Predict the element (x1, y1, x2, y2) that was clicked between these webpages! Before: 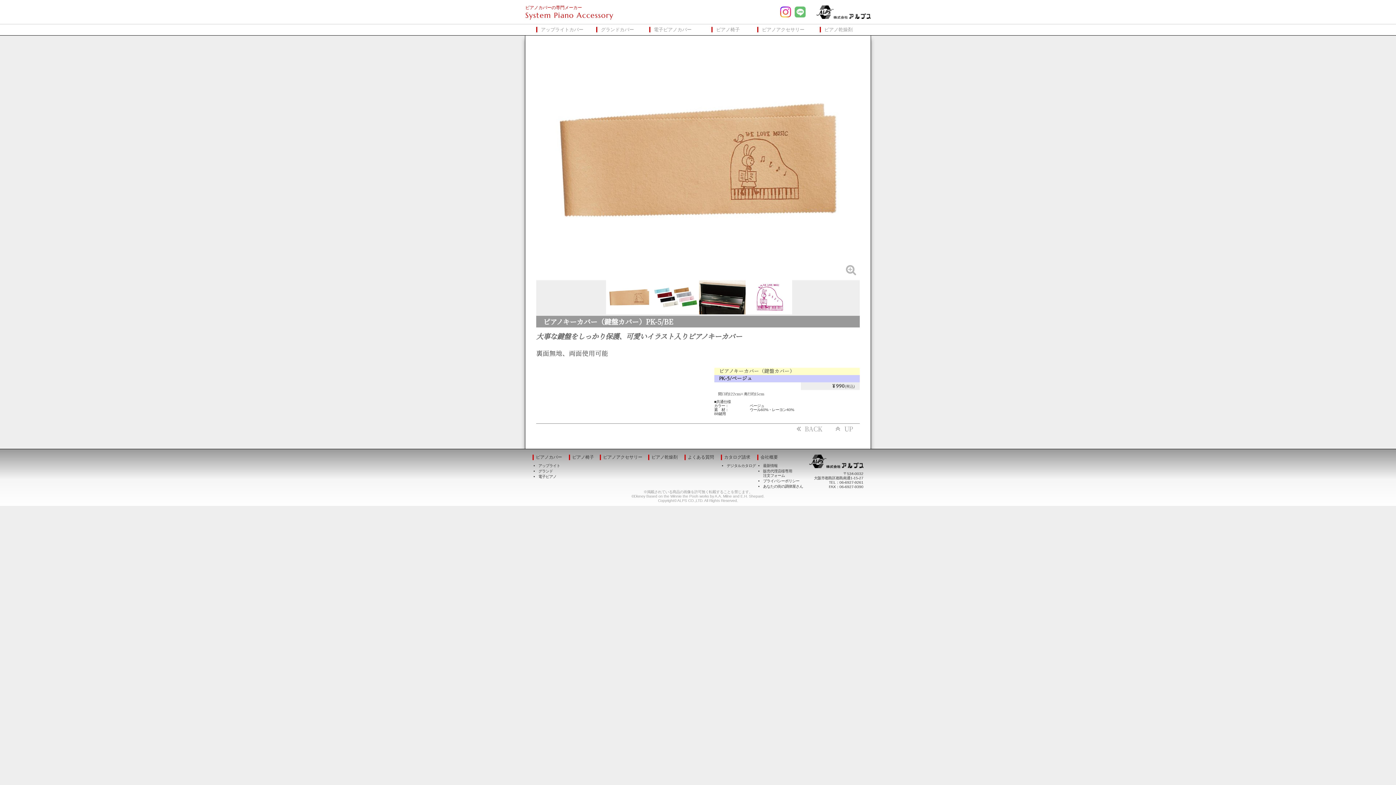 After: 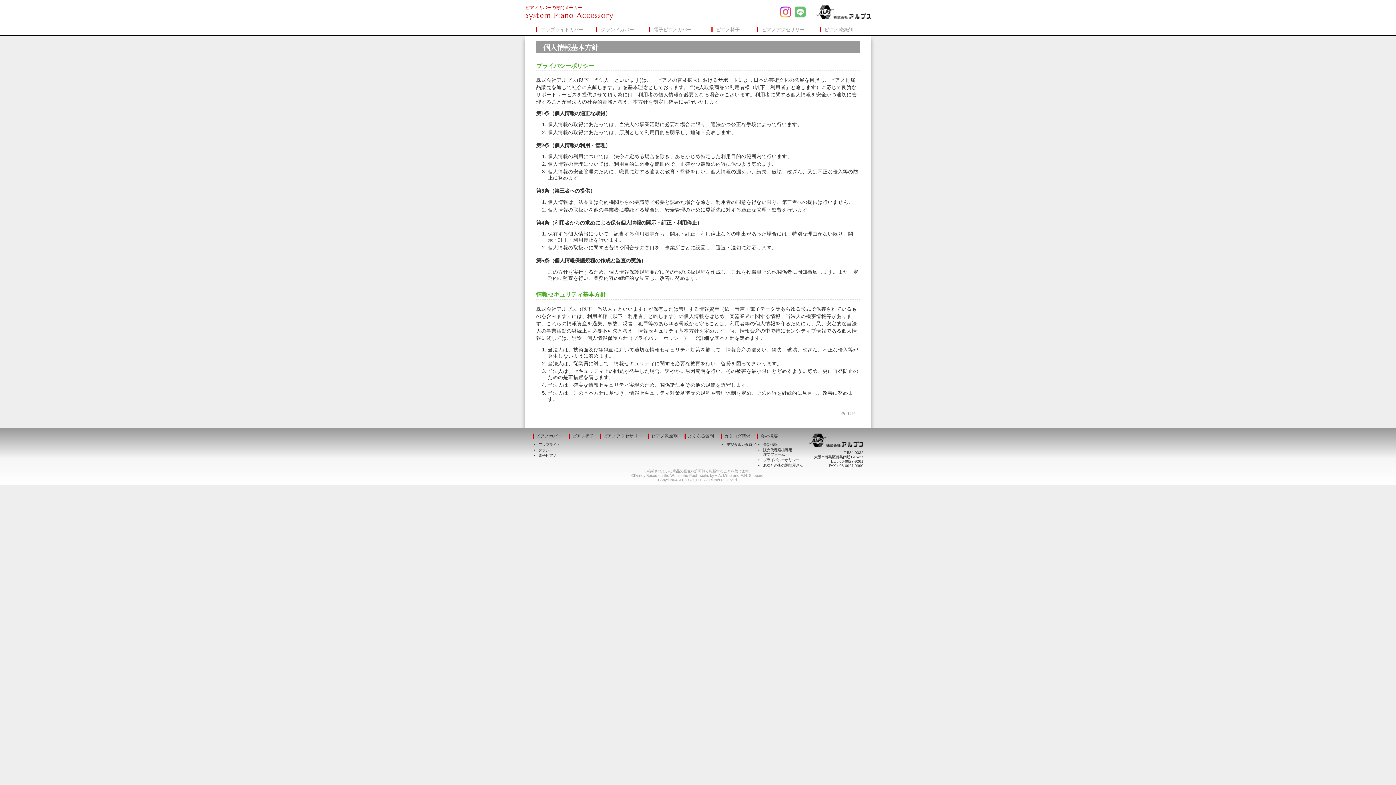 Action: label: プライバシーポリシー bbox: (763, 479, 799, 483)